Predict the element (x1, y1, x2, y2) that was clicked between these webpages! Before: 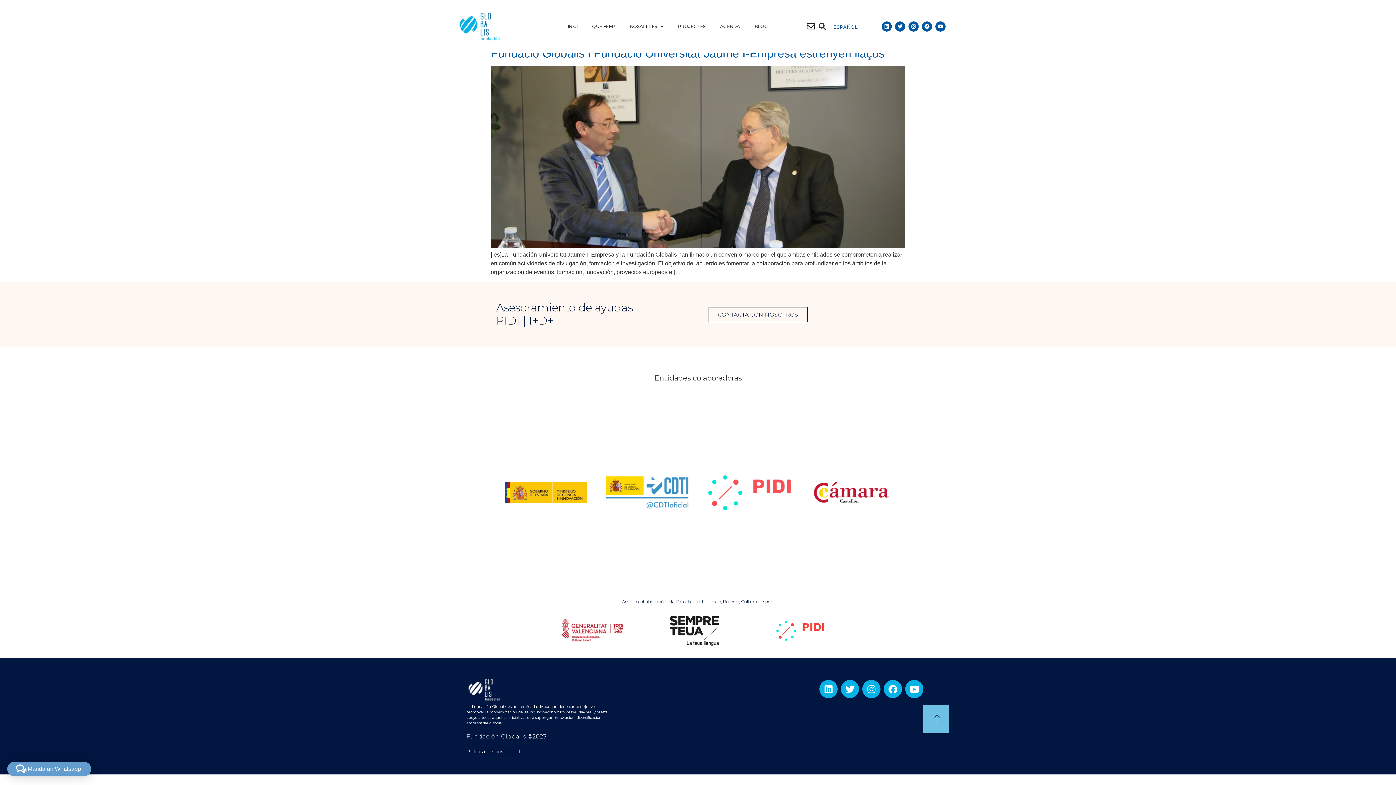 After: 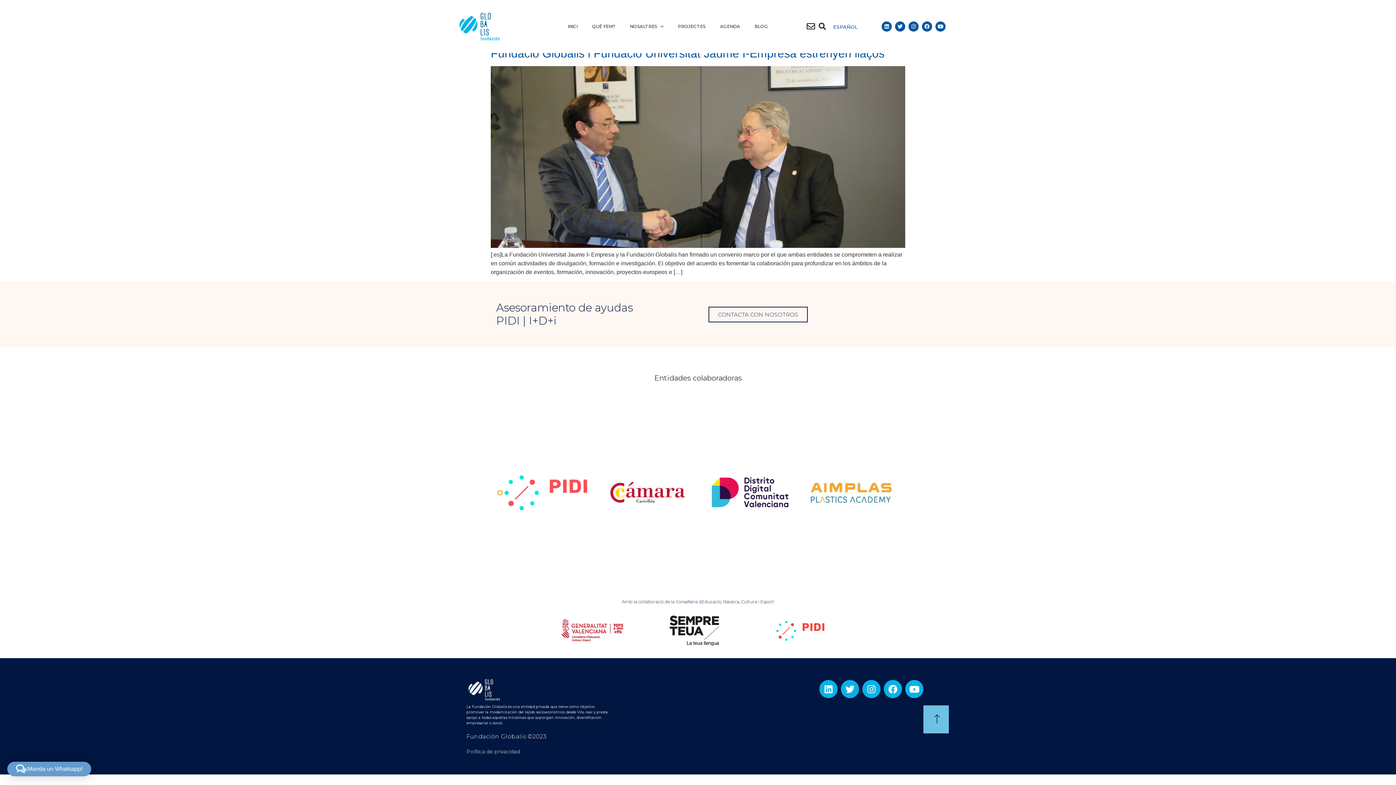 Action: bbox: (498, 491, 502, 495) label: Previous slide